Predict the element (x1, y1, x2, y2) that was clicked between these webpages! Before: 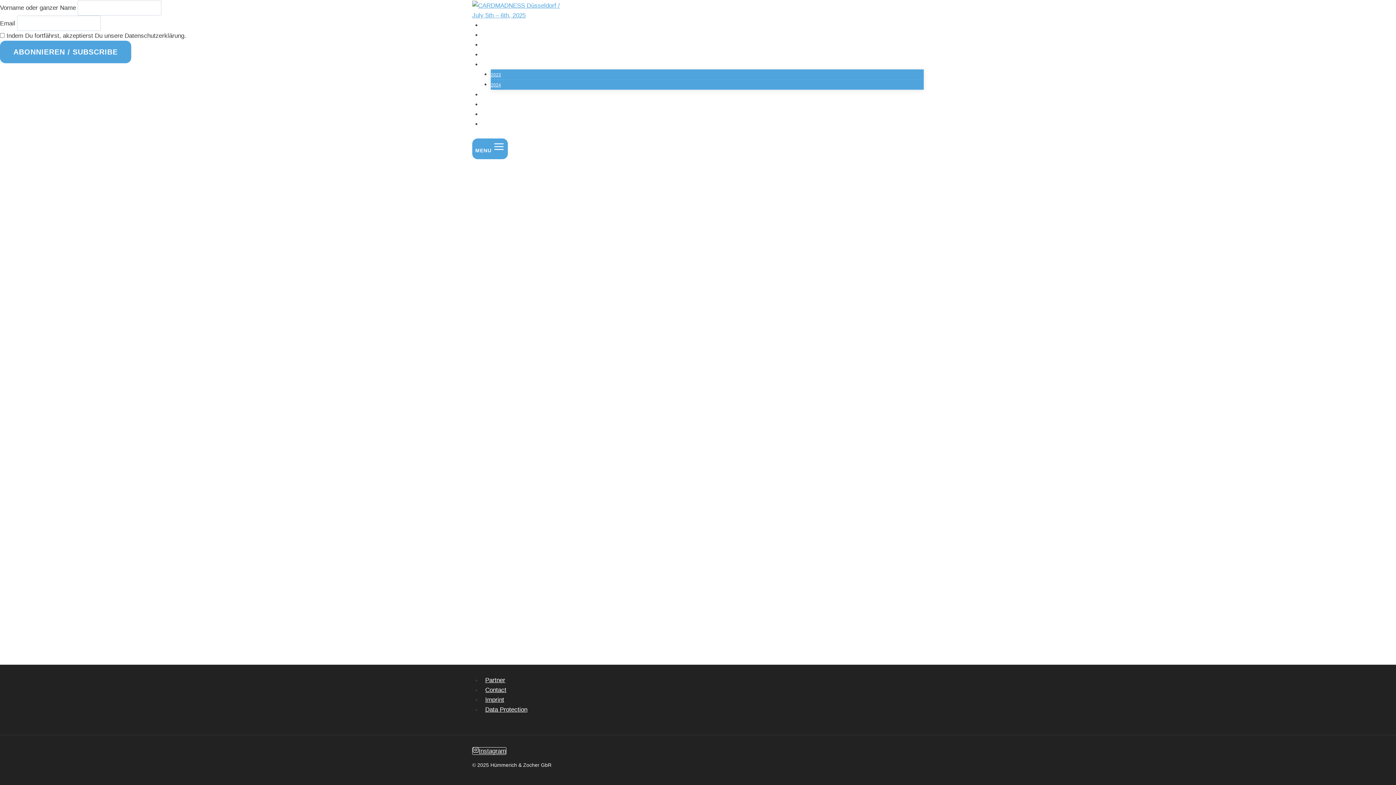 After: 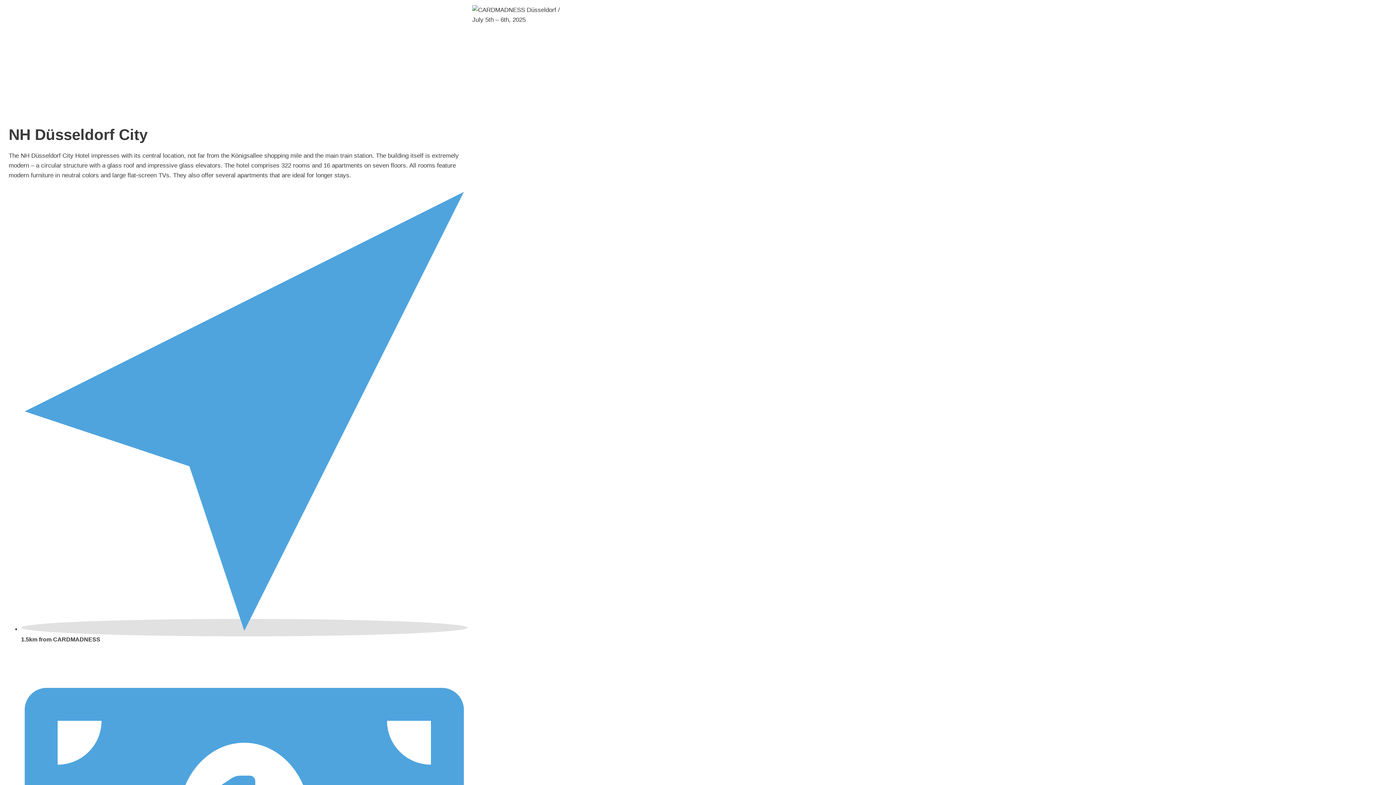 Action: label: Your stay bbox: (481, 97, 514, 111)